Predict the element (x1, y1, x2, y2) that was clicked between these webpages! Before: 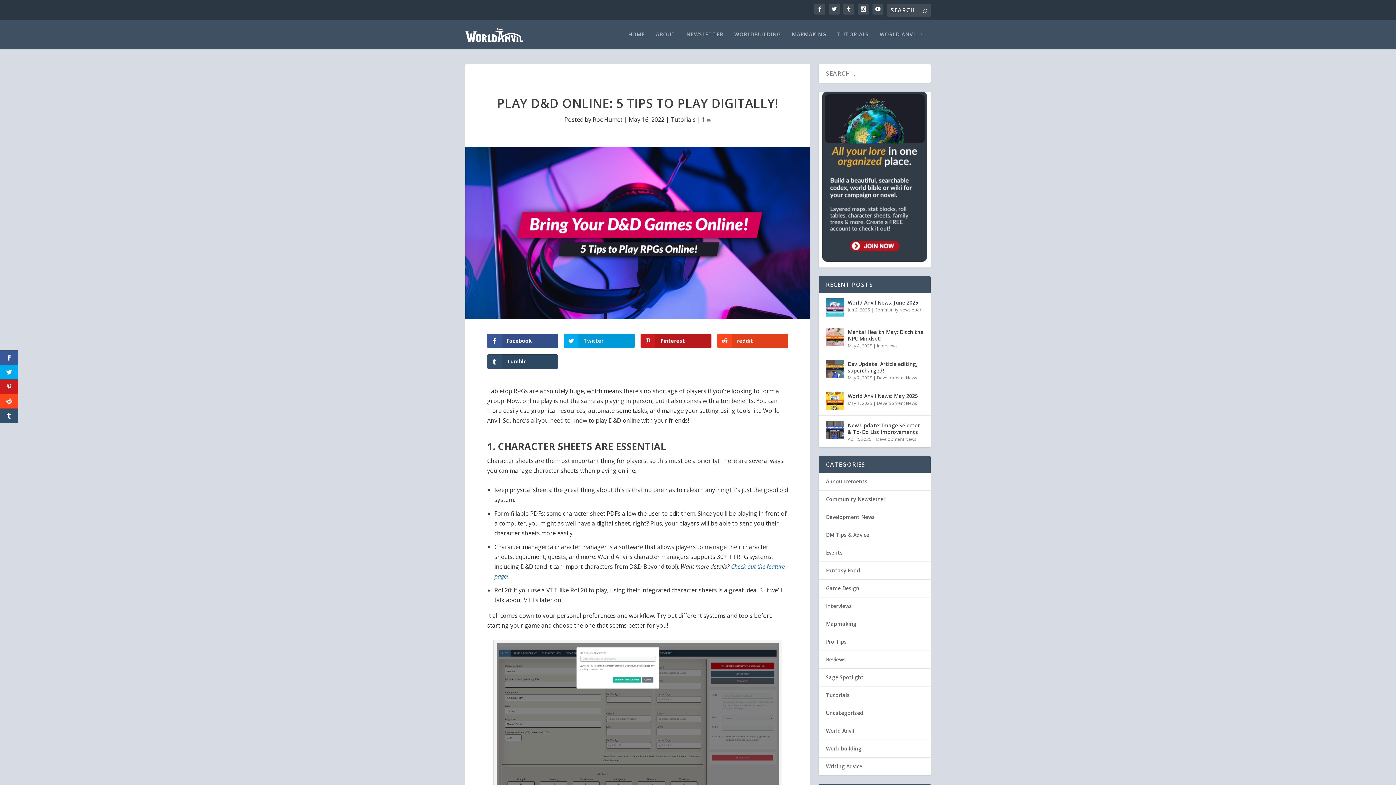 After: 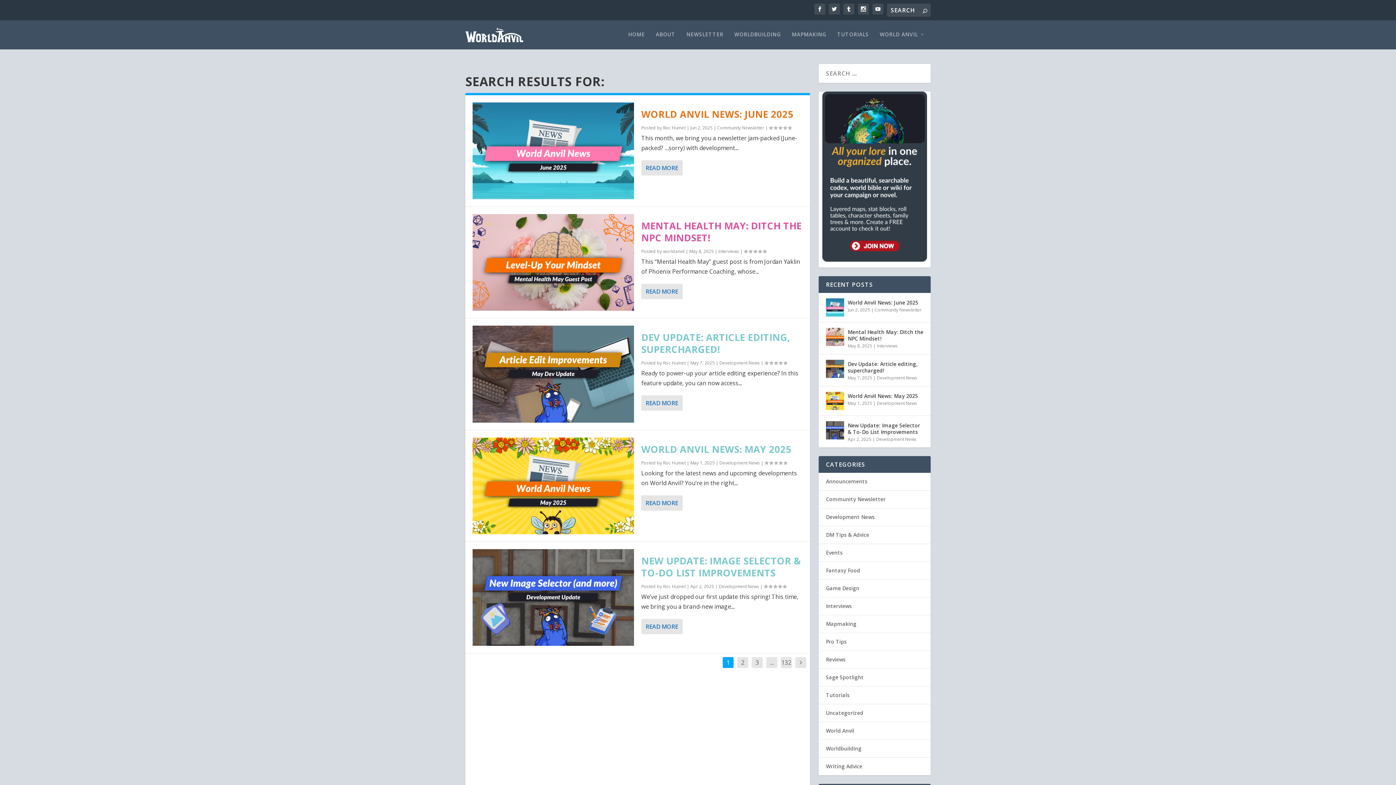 Action: bbox: (922, 6, 927, 14)